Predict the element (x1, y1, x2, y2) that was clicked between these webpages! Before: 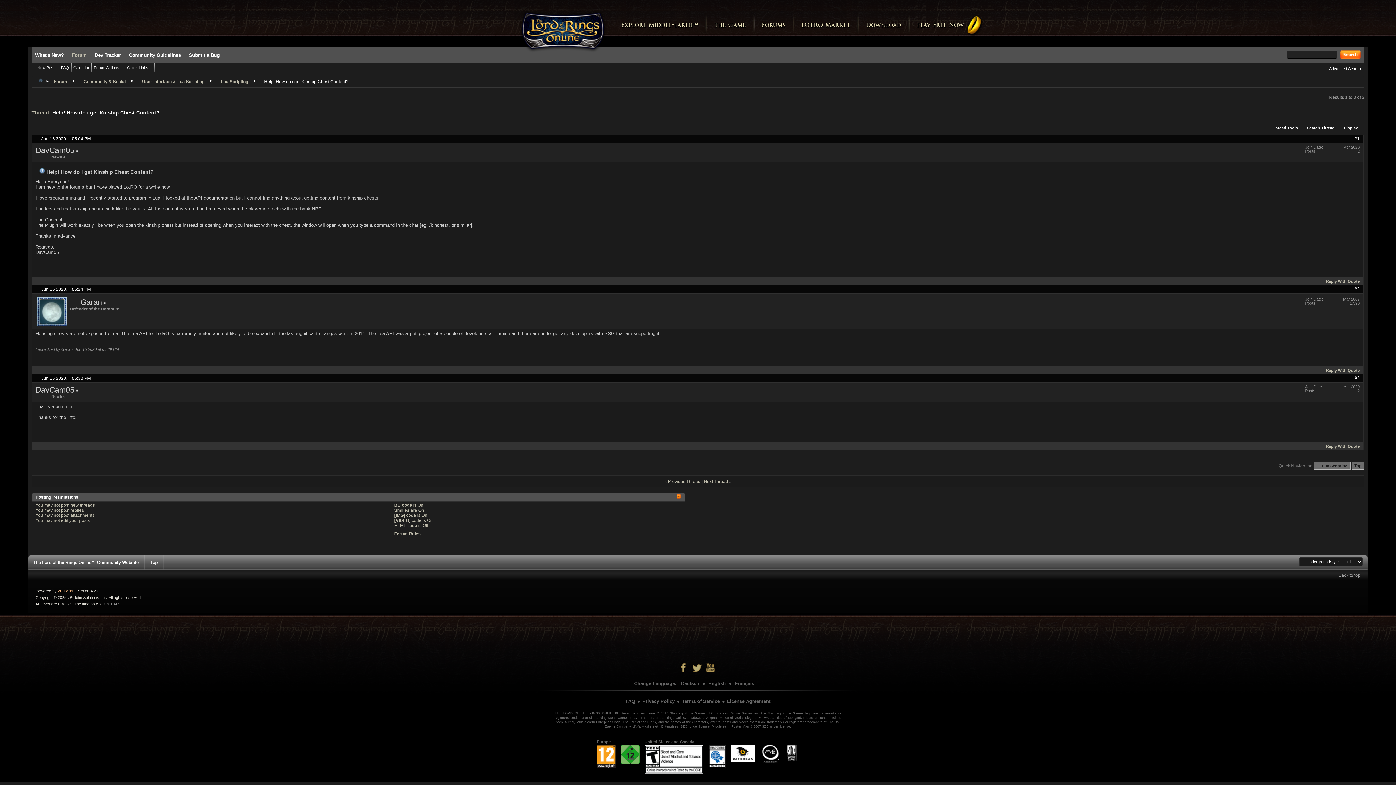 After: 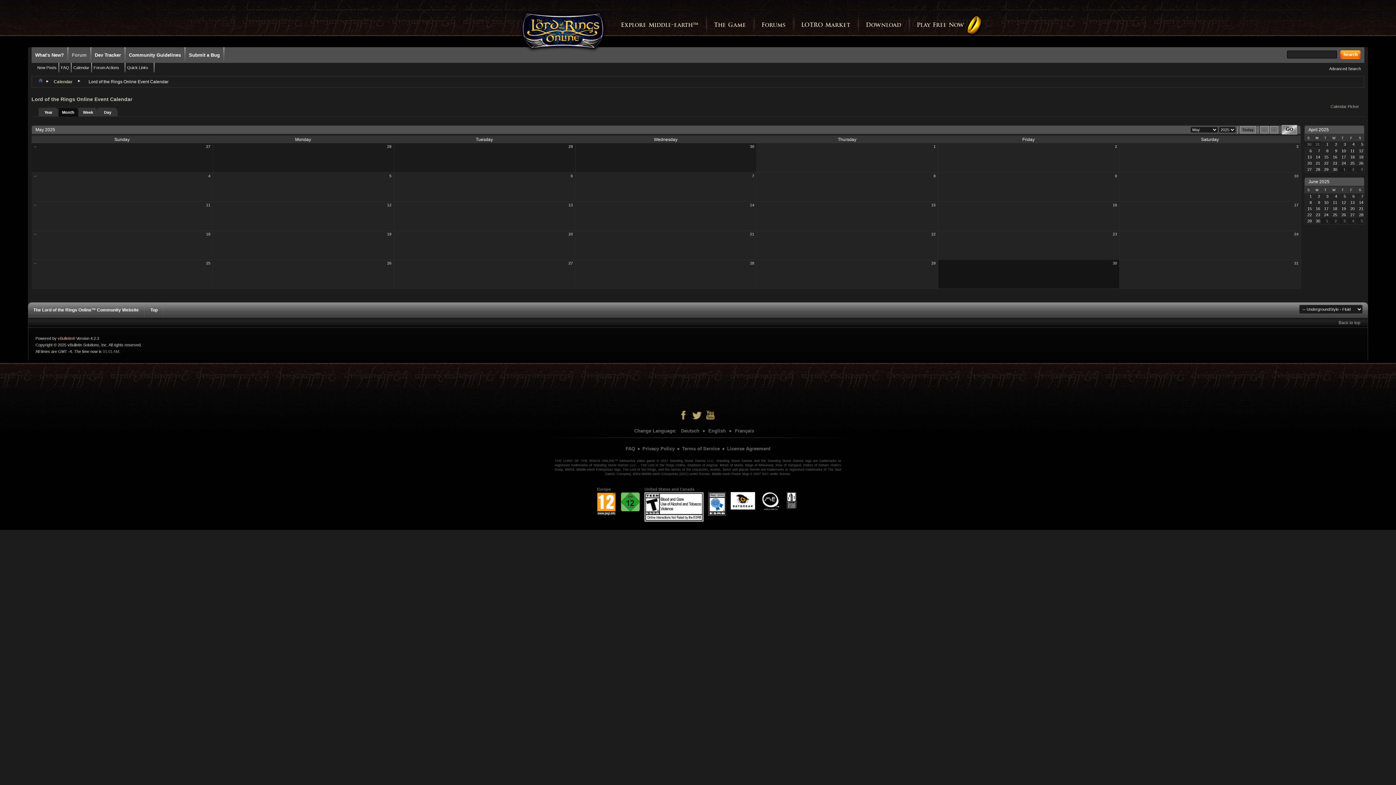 Action: label: Calendar bbox: (71, 64, 91, 70)